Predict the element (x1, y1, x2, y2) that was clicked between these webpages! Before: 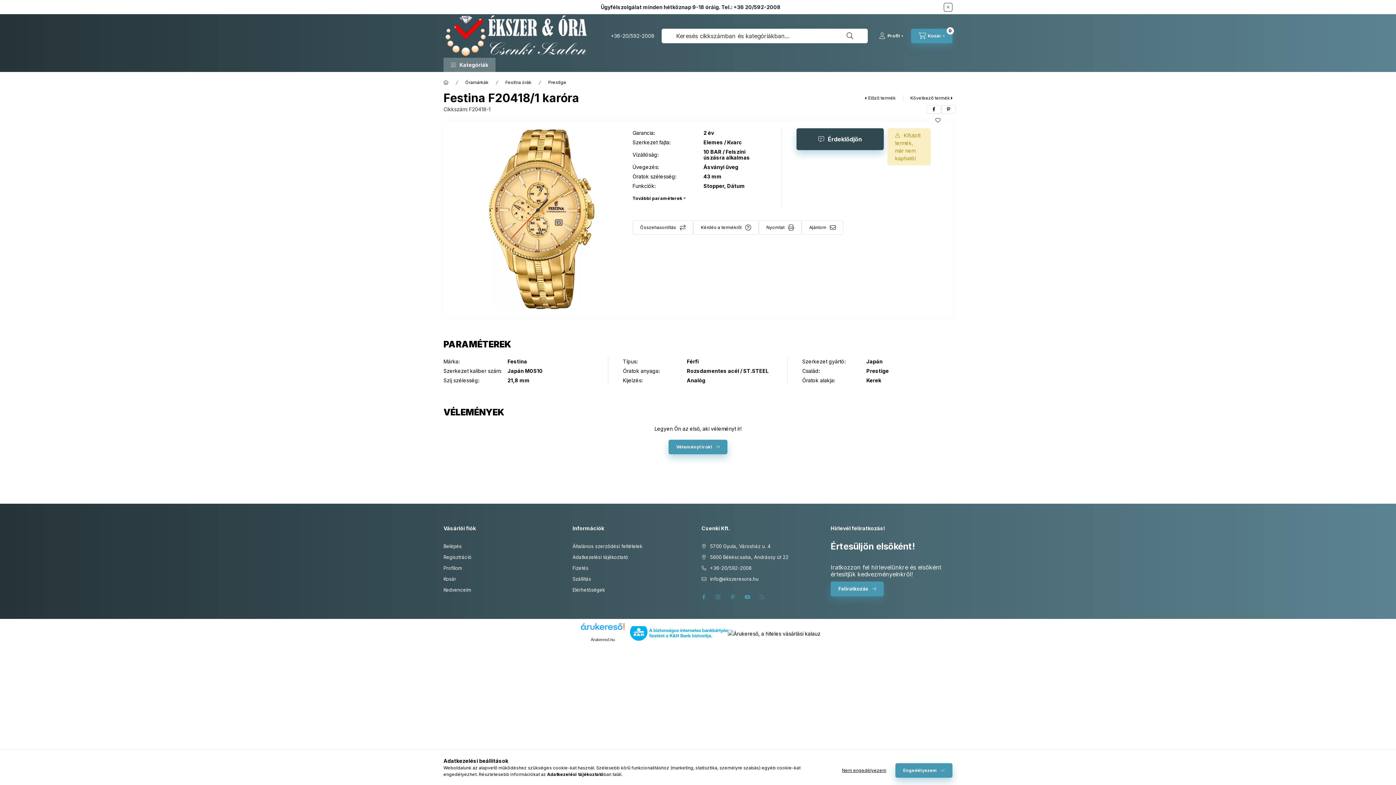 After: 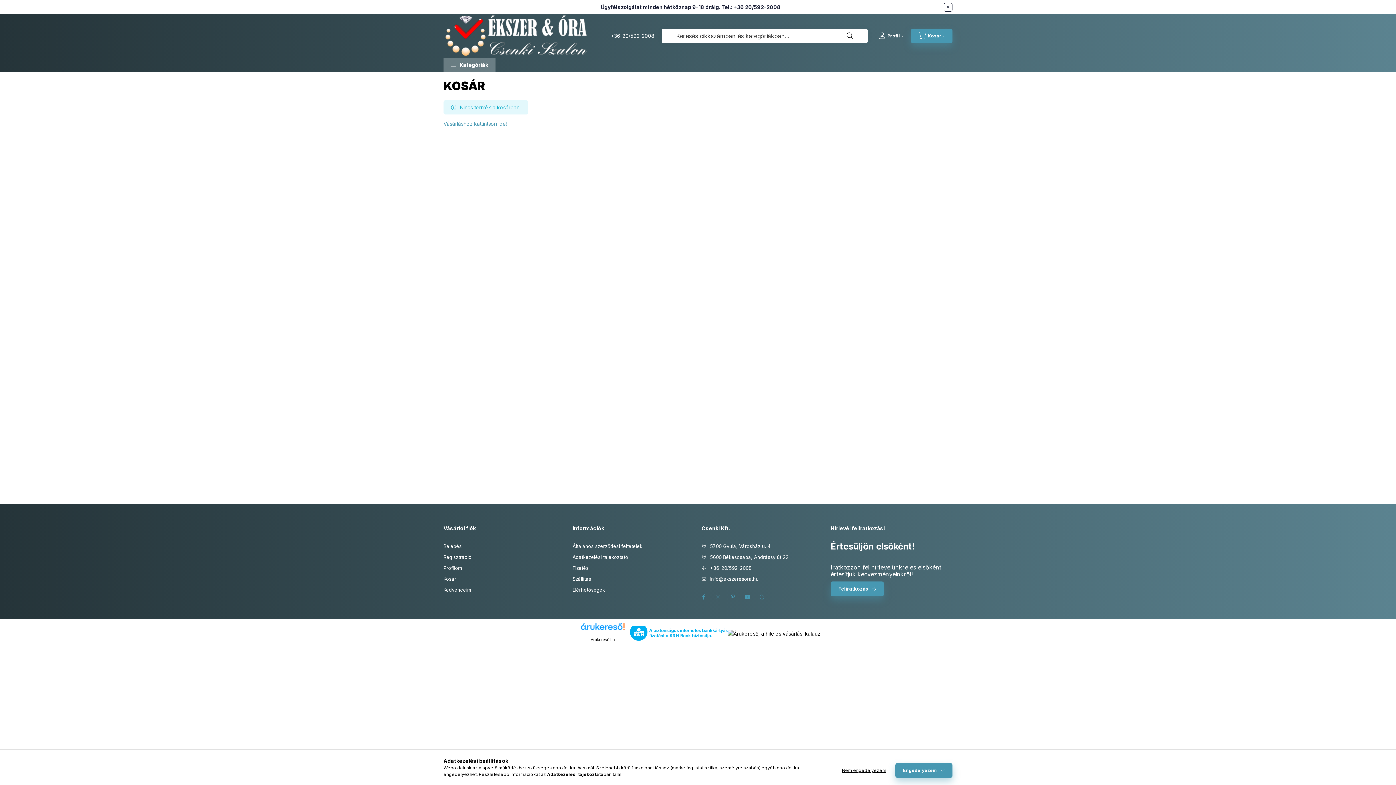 Action: bbox: (443, 575, 456, 582) label: Kosár